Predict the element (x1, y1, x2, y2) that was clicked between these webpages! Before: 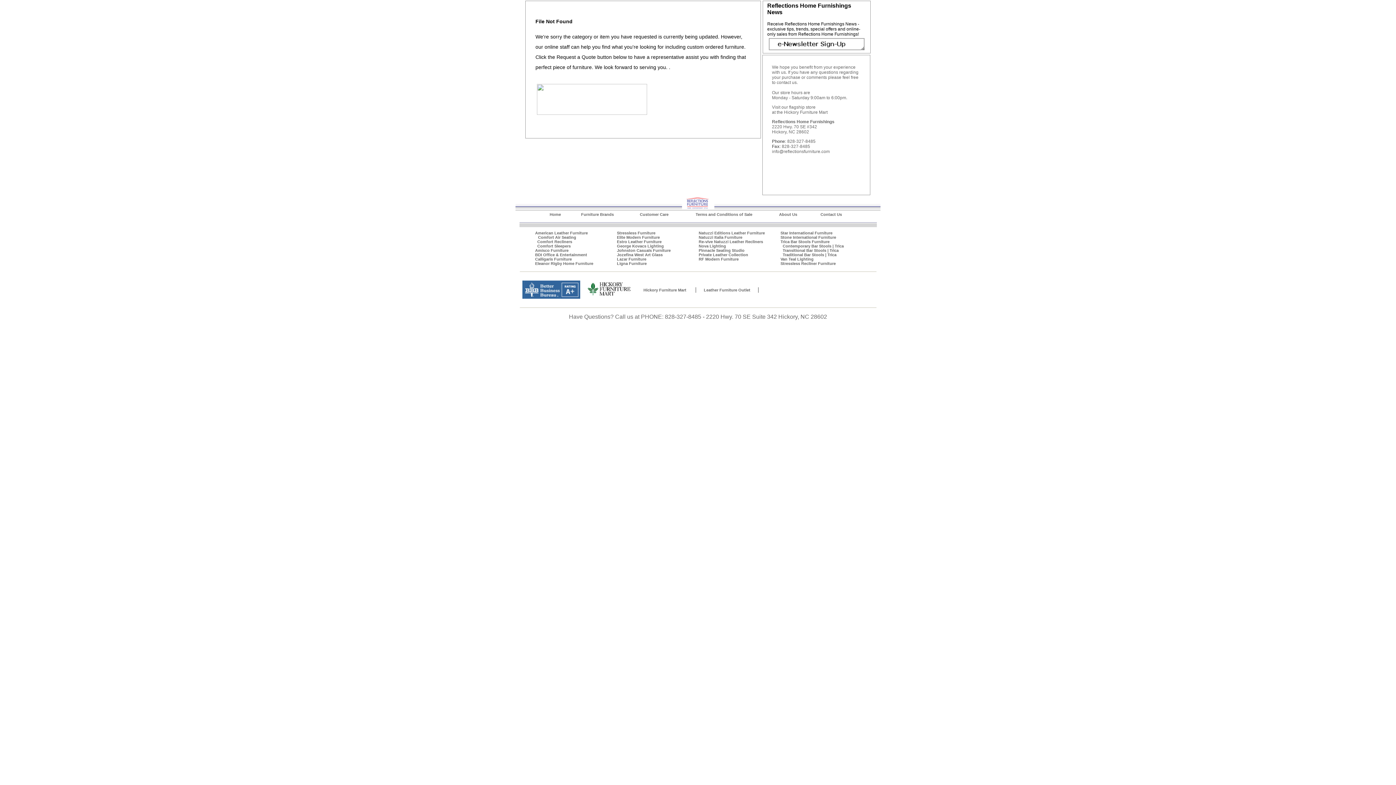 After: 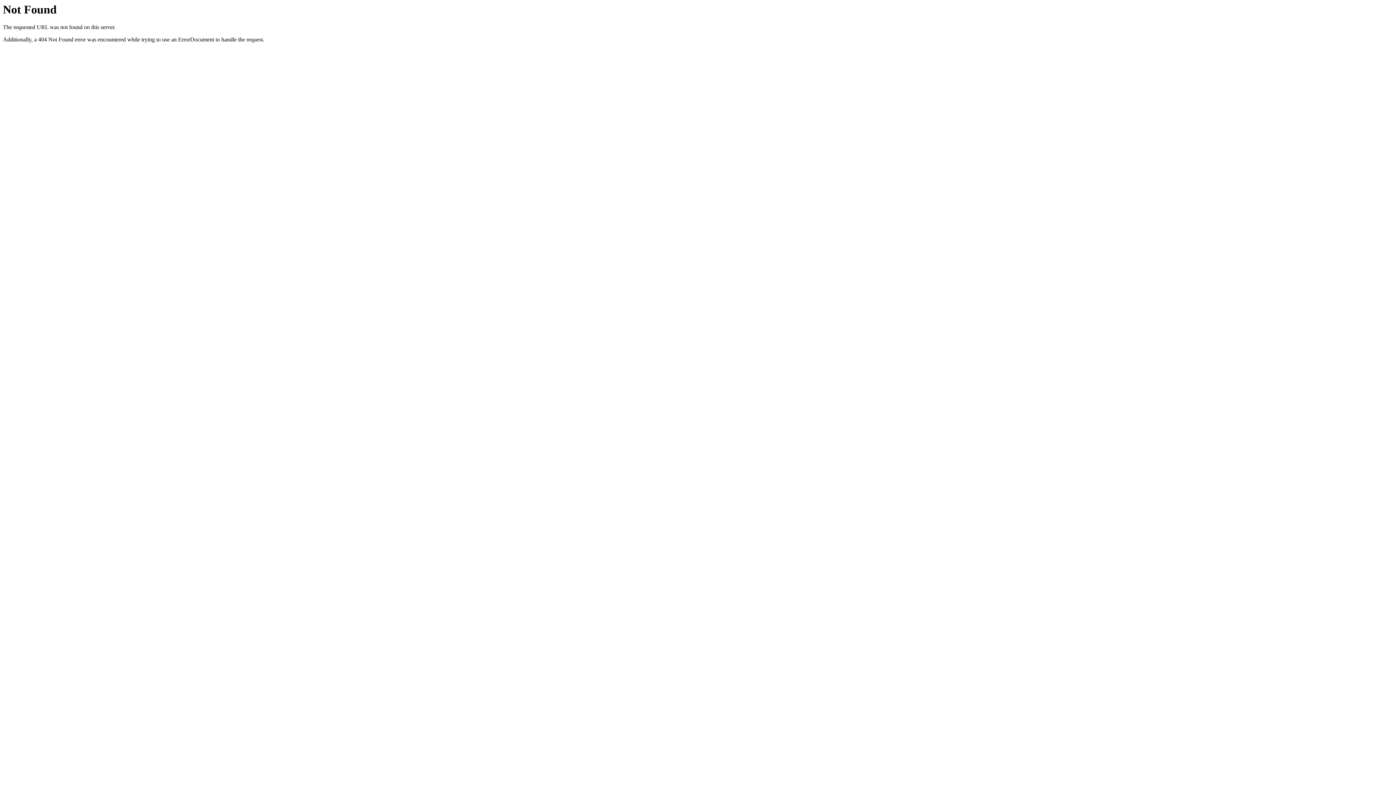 Action: label: Pinnacle Seating Studio bbox: (698, 248, 744, 252)